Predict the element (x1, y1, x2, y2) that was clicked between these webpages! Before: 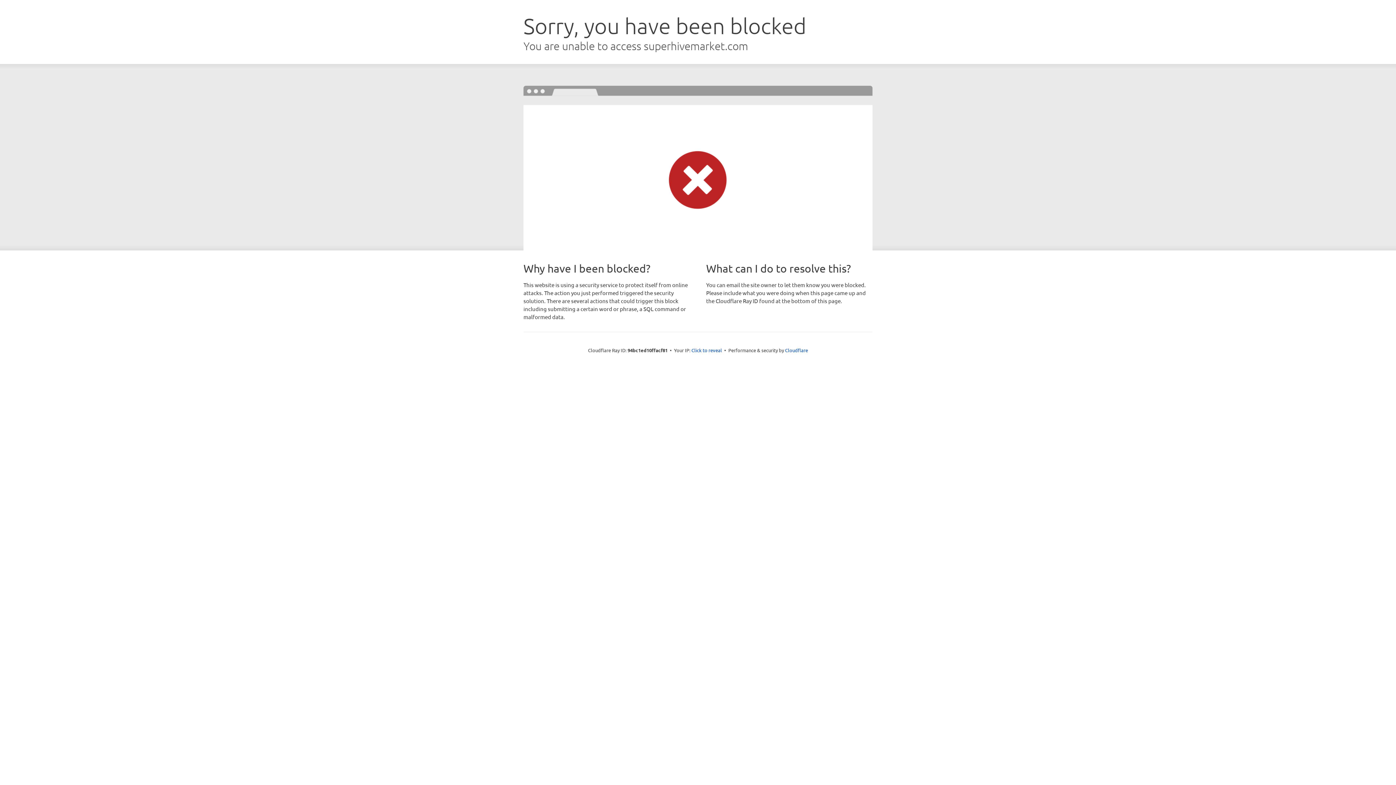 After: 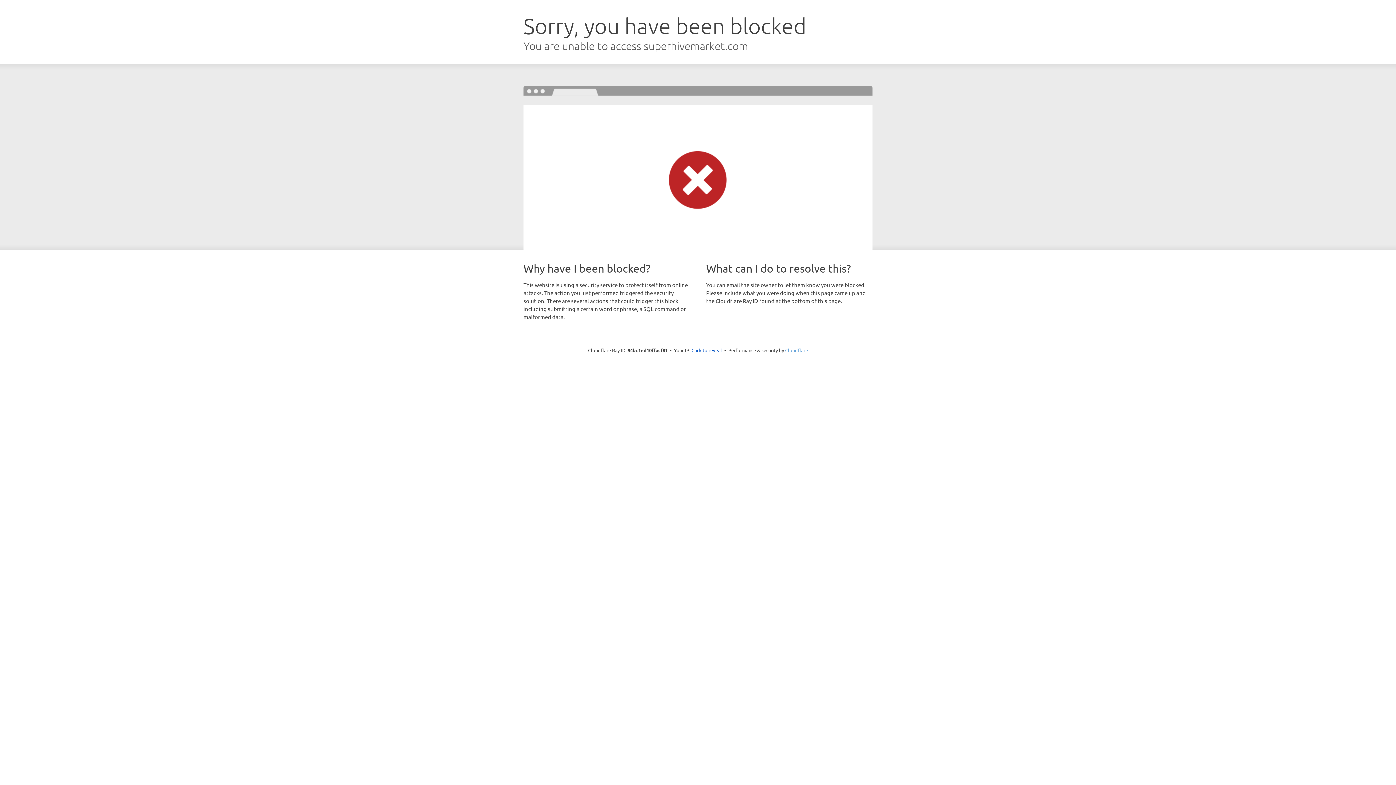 Action: label: Cloudflare bbox: (785, 347, 808, 353)